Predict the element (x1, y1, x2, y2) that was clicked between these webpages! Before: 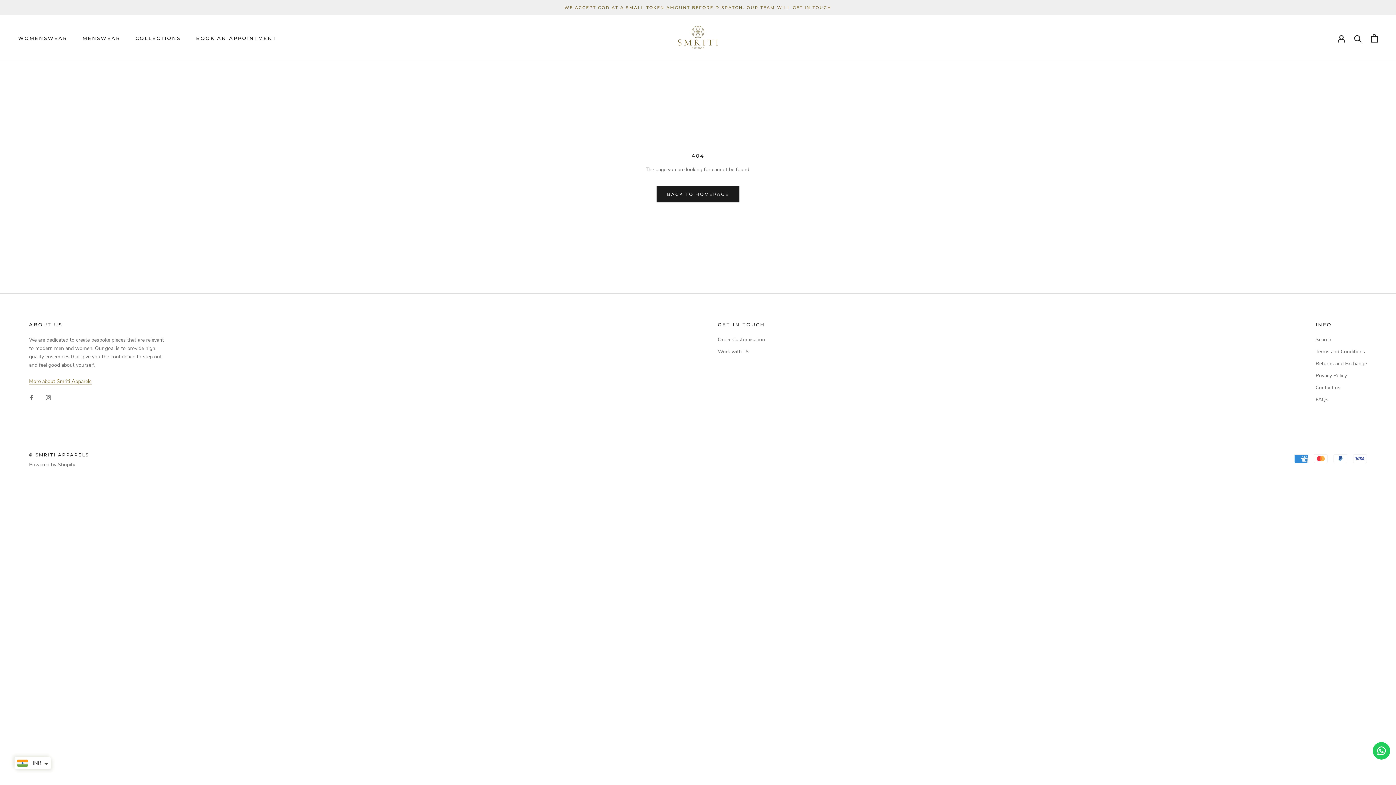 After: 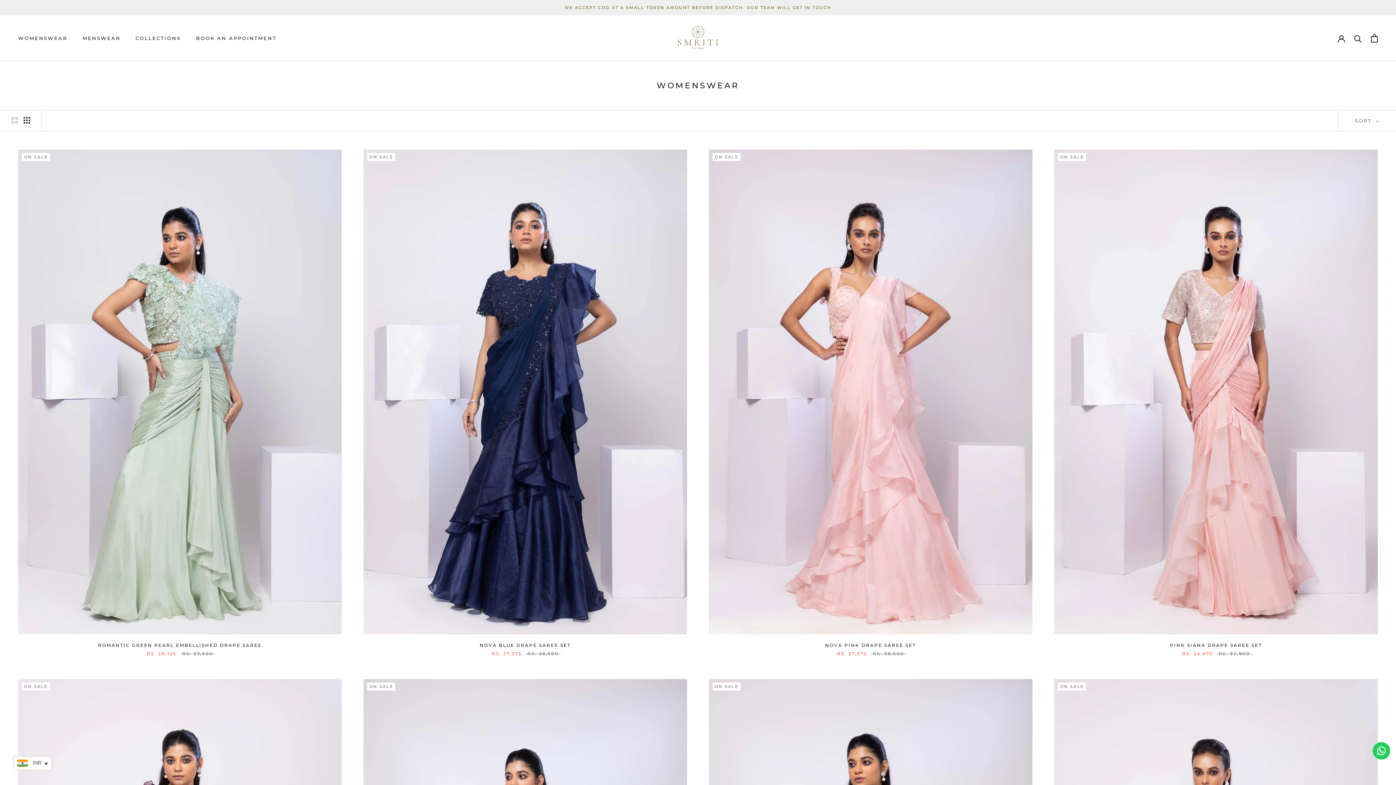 Action: bbox: (18, 35, 67, 40) label: WOMENSWEAR